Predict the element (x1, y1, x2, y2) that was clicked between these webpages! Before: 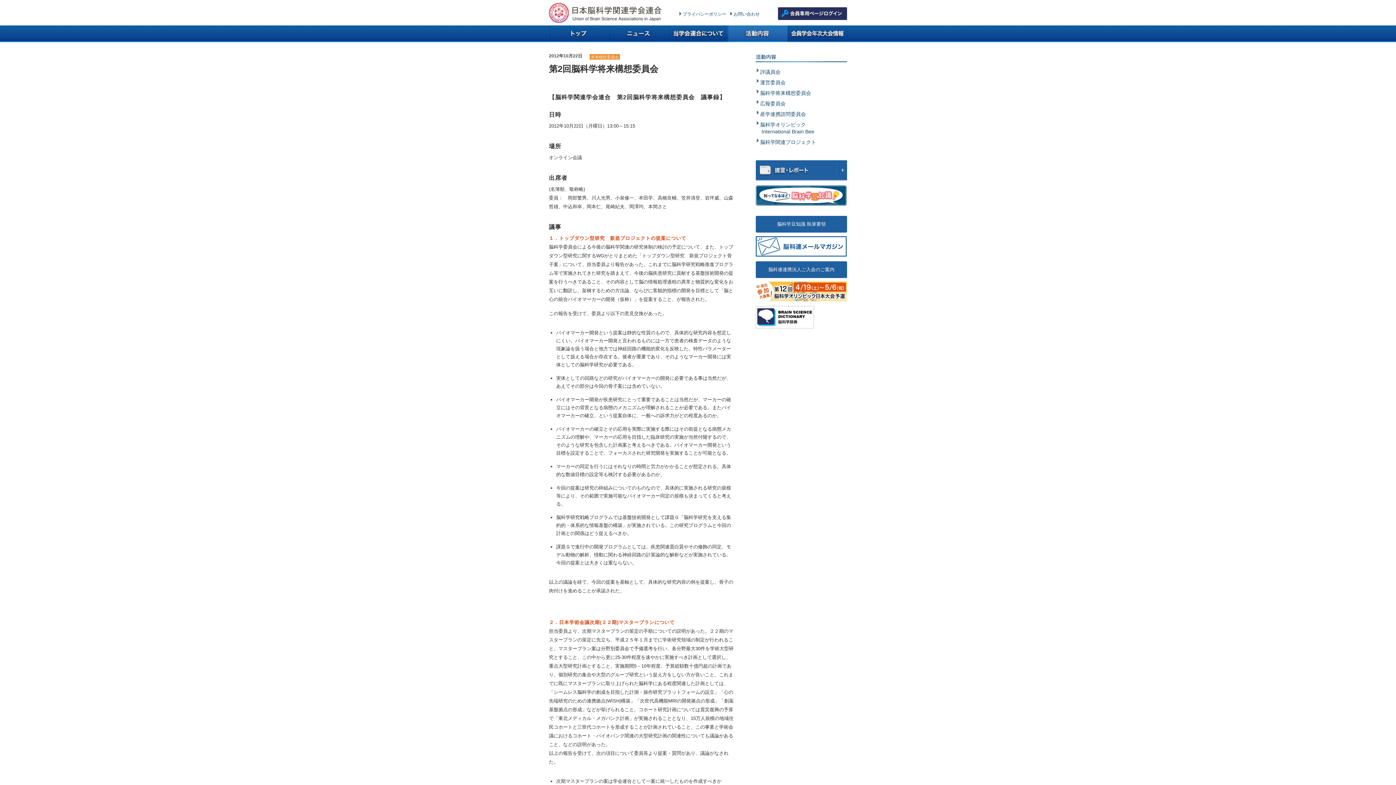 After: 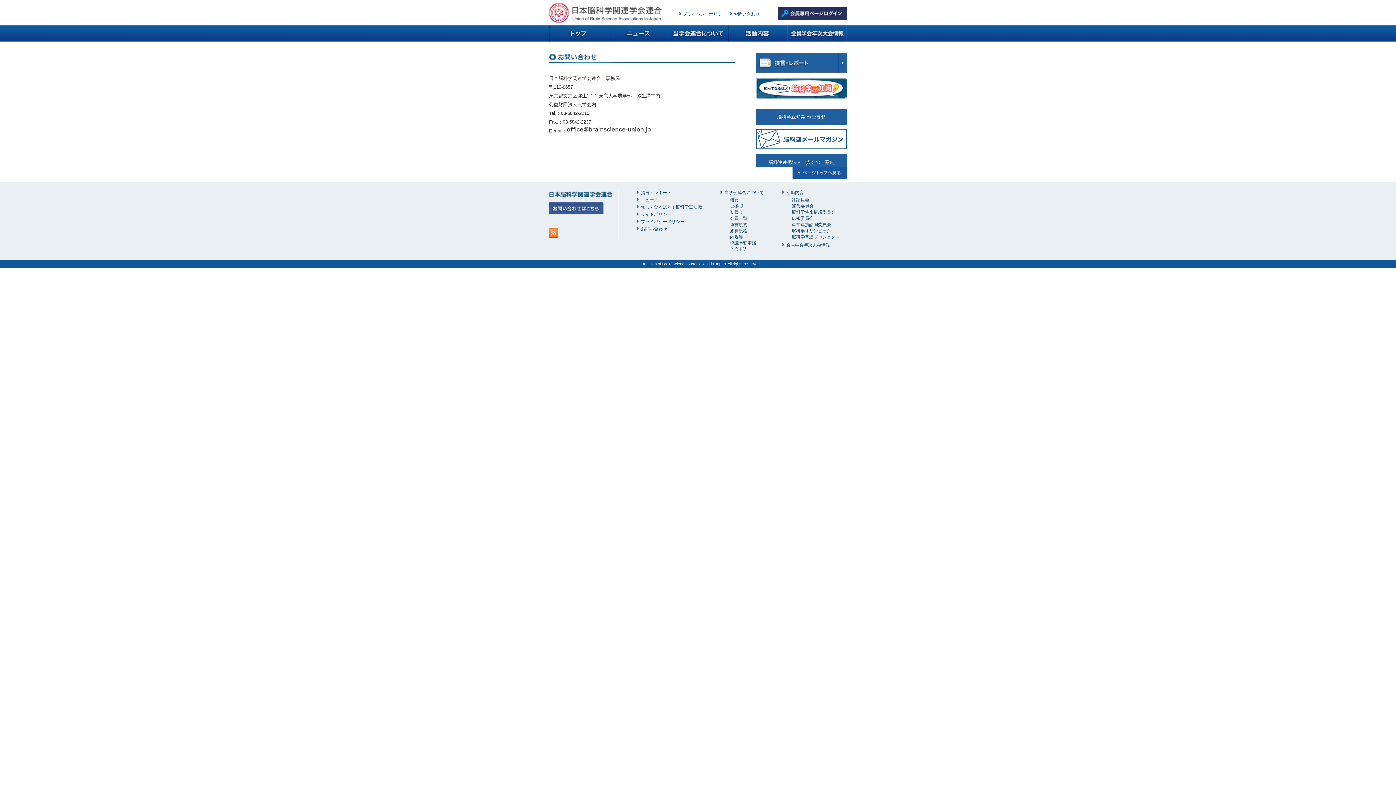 Action: label: お問い合わせ bbox: (730, 11, 760, 16)